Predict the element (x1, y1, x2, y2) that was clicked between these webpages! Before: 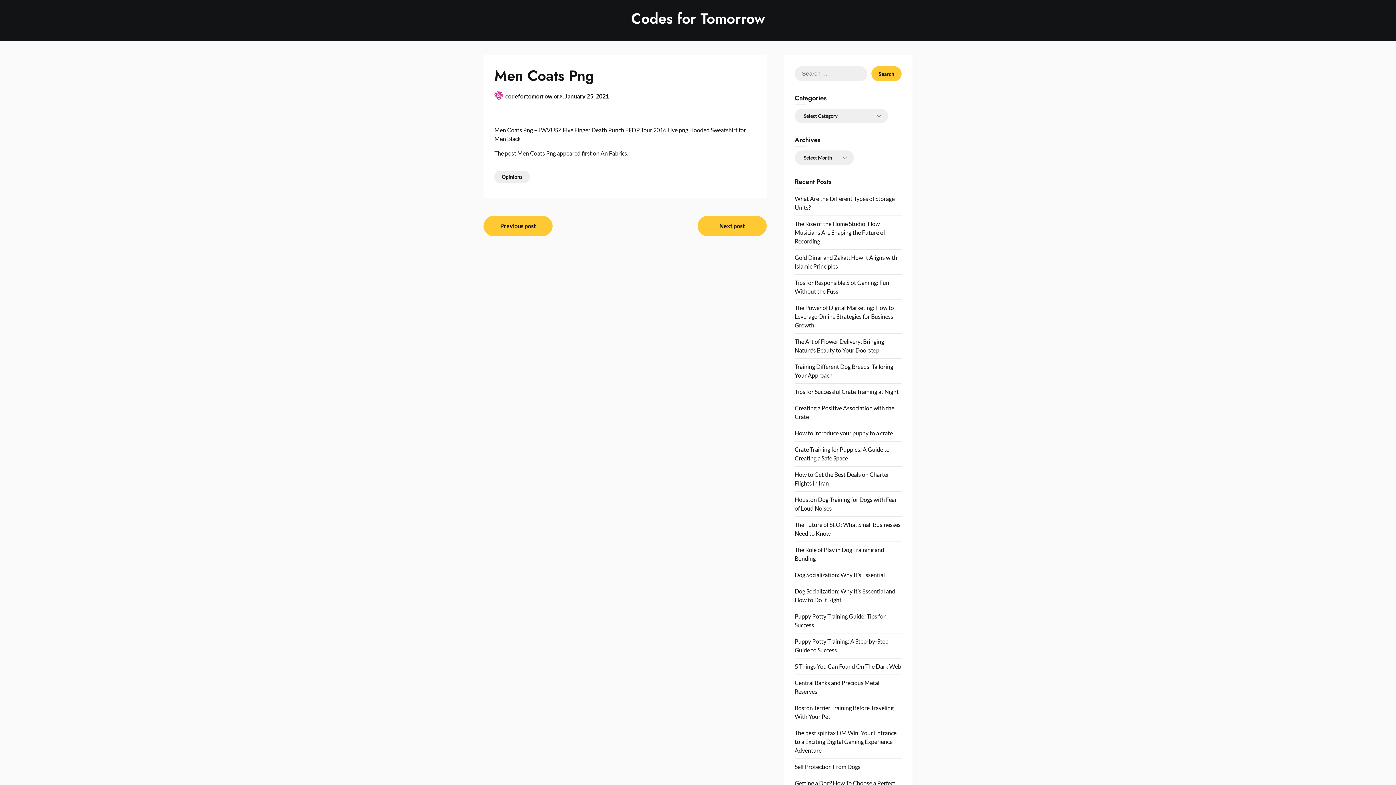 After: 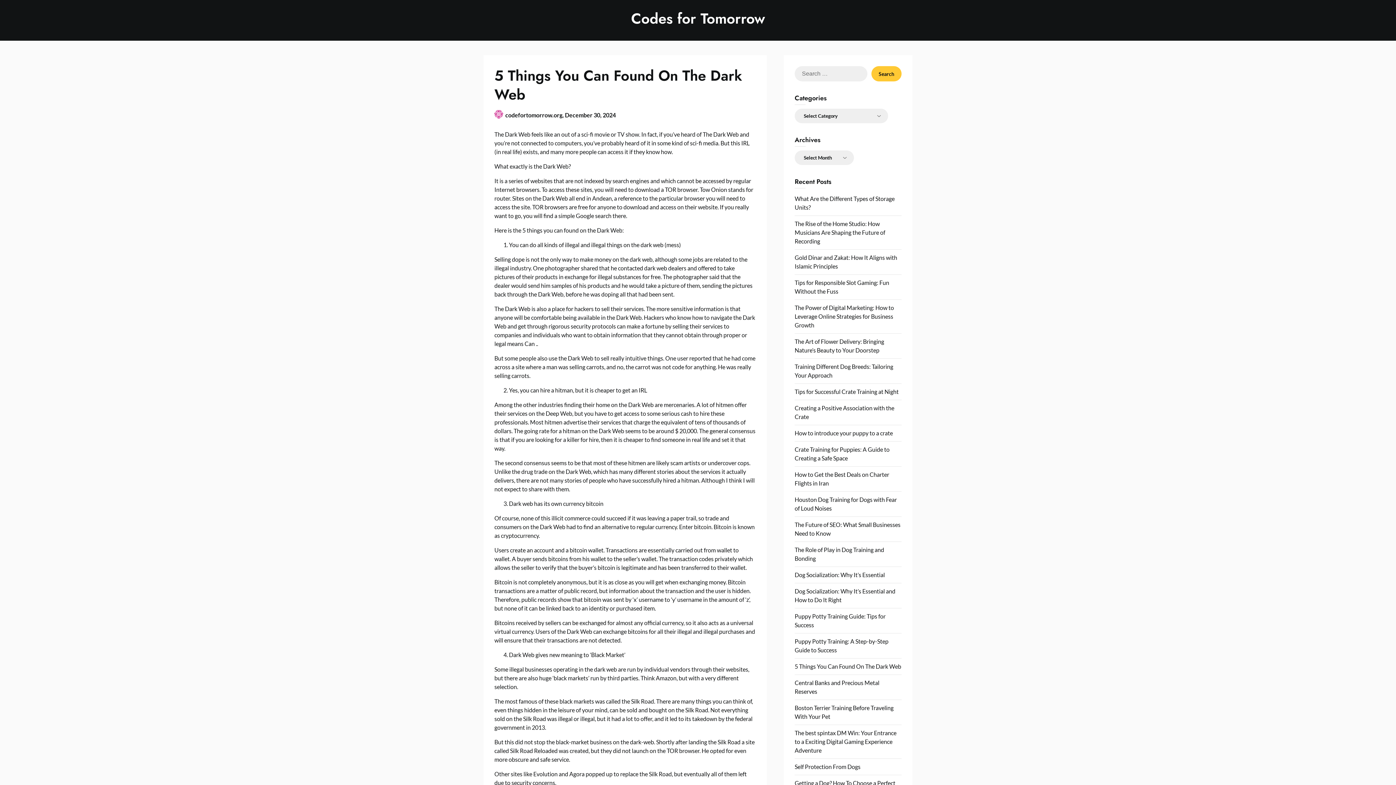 Action: label: 5 Things You Can Found On The Dark Web bbox: (794, 663, 901, 670)